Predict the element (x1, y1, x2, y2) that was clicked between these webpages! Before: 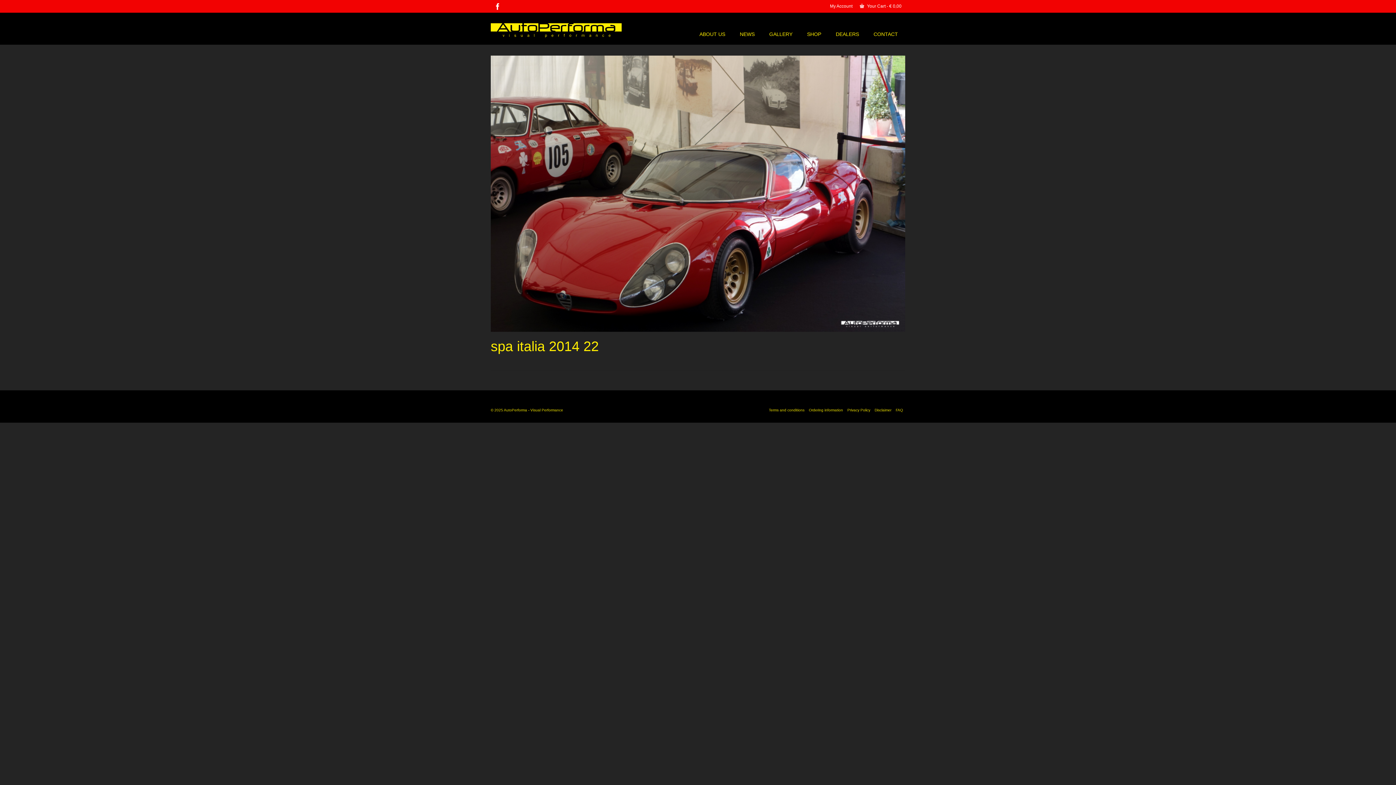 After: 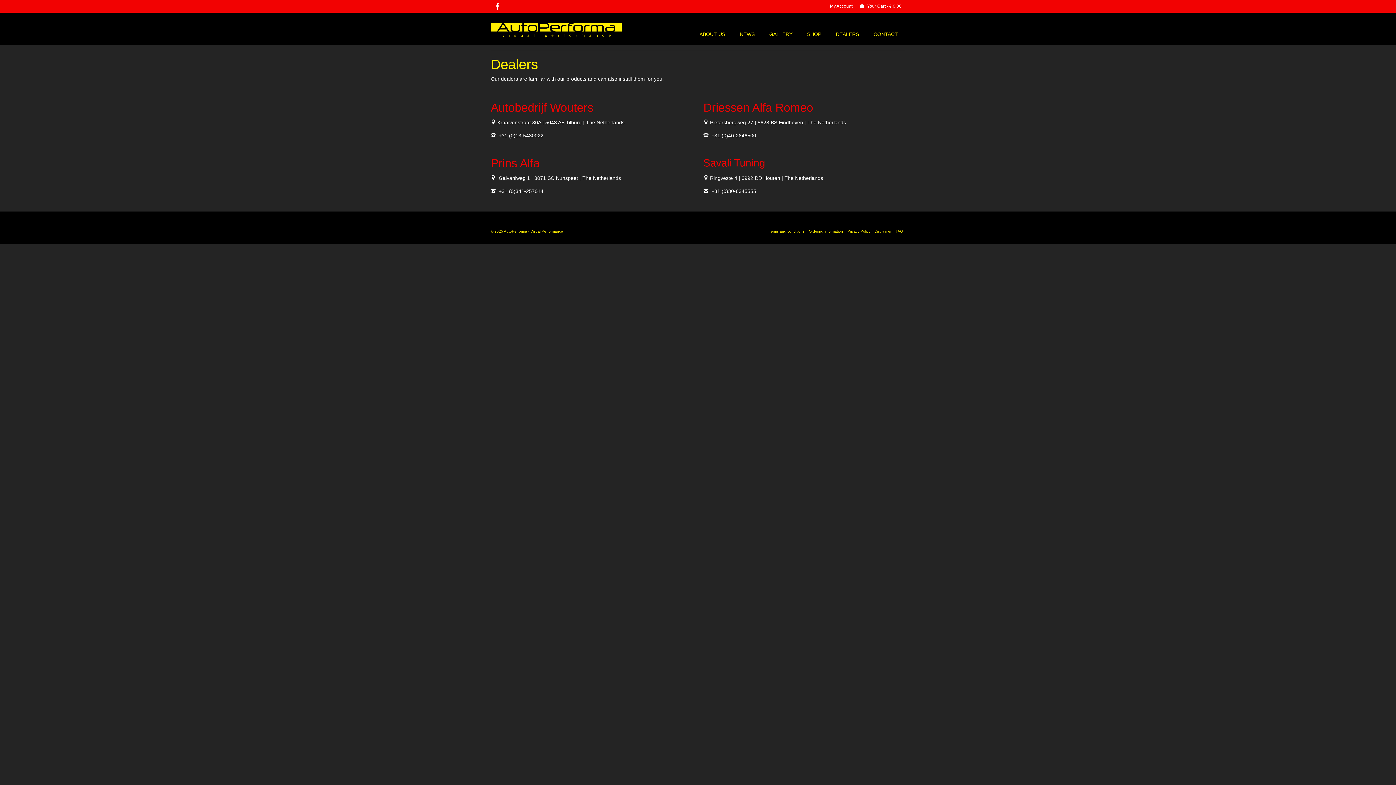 Action: label: DEALERS bbox: (828, 27, 866, 41)